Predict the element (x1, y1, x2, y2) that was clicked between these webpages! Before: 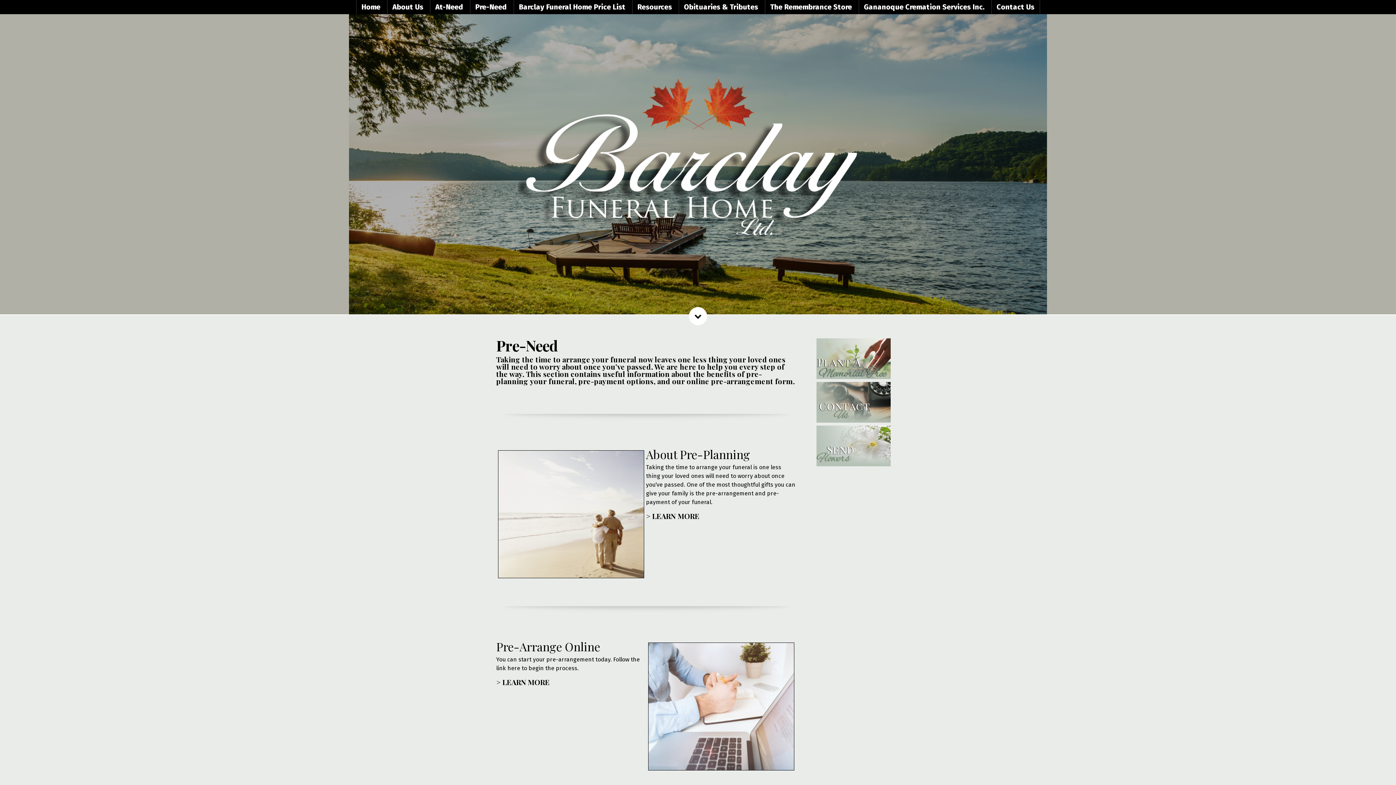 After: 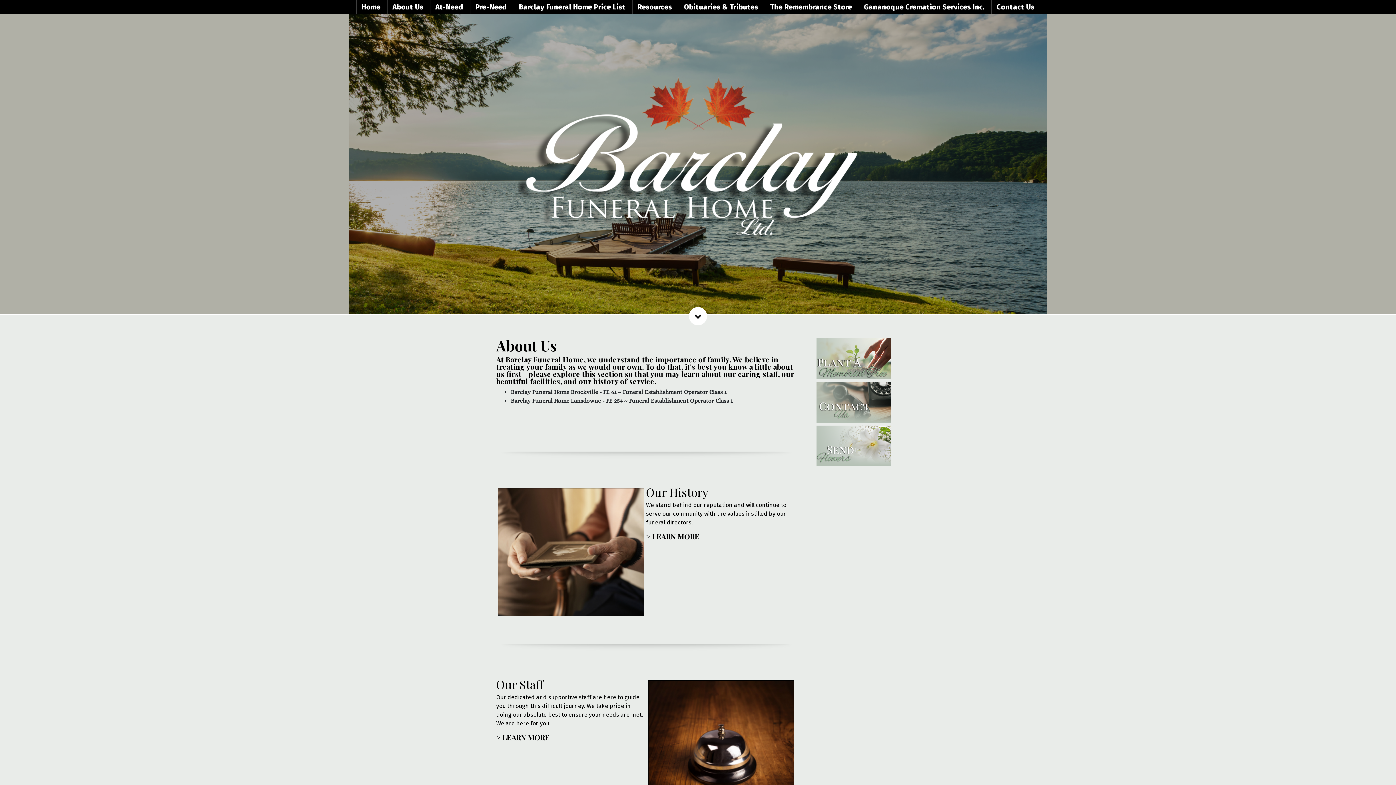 Action: bbox: (387, 0, 428, 13) label: About Us